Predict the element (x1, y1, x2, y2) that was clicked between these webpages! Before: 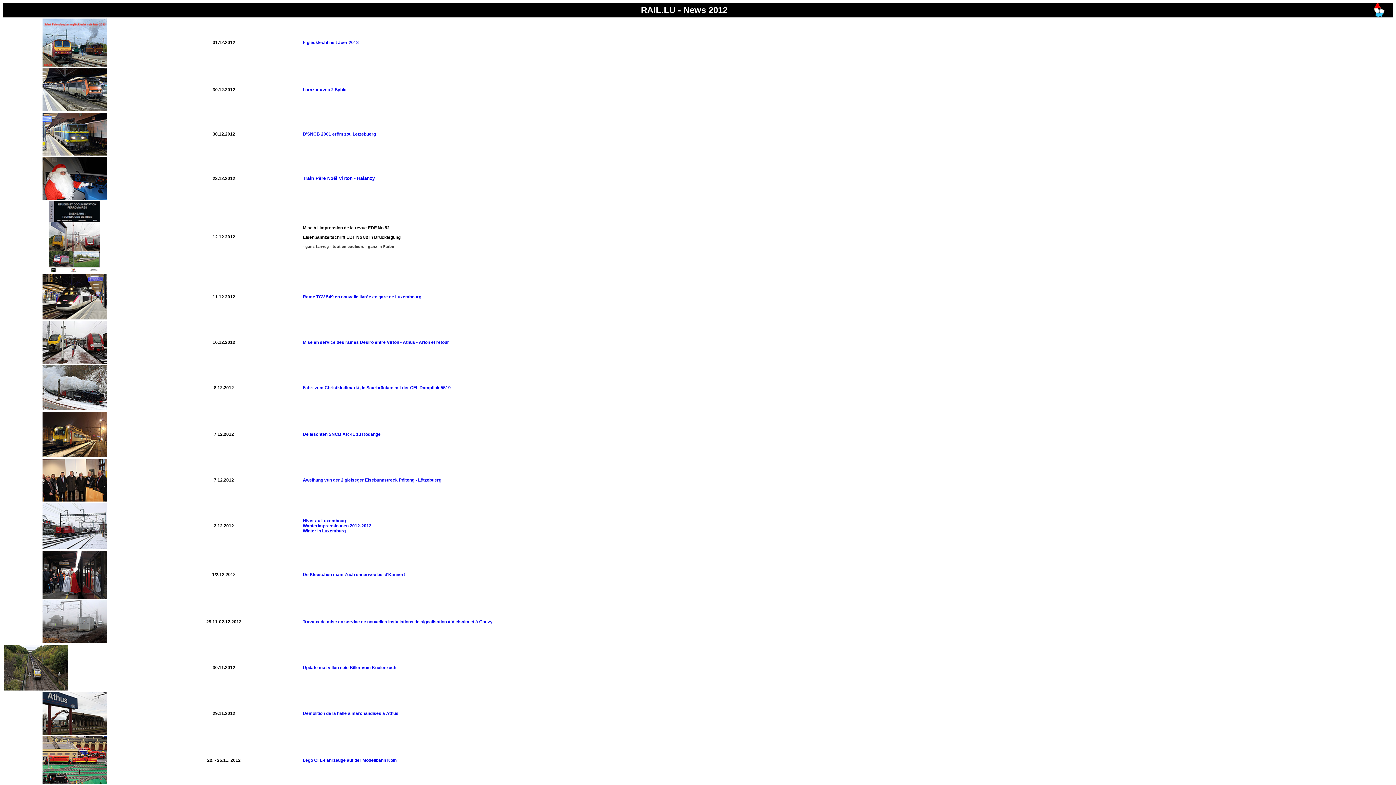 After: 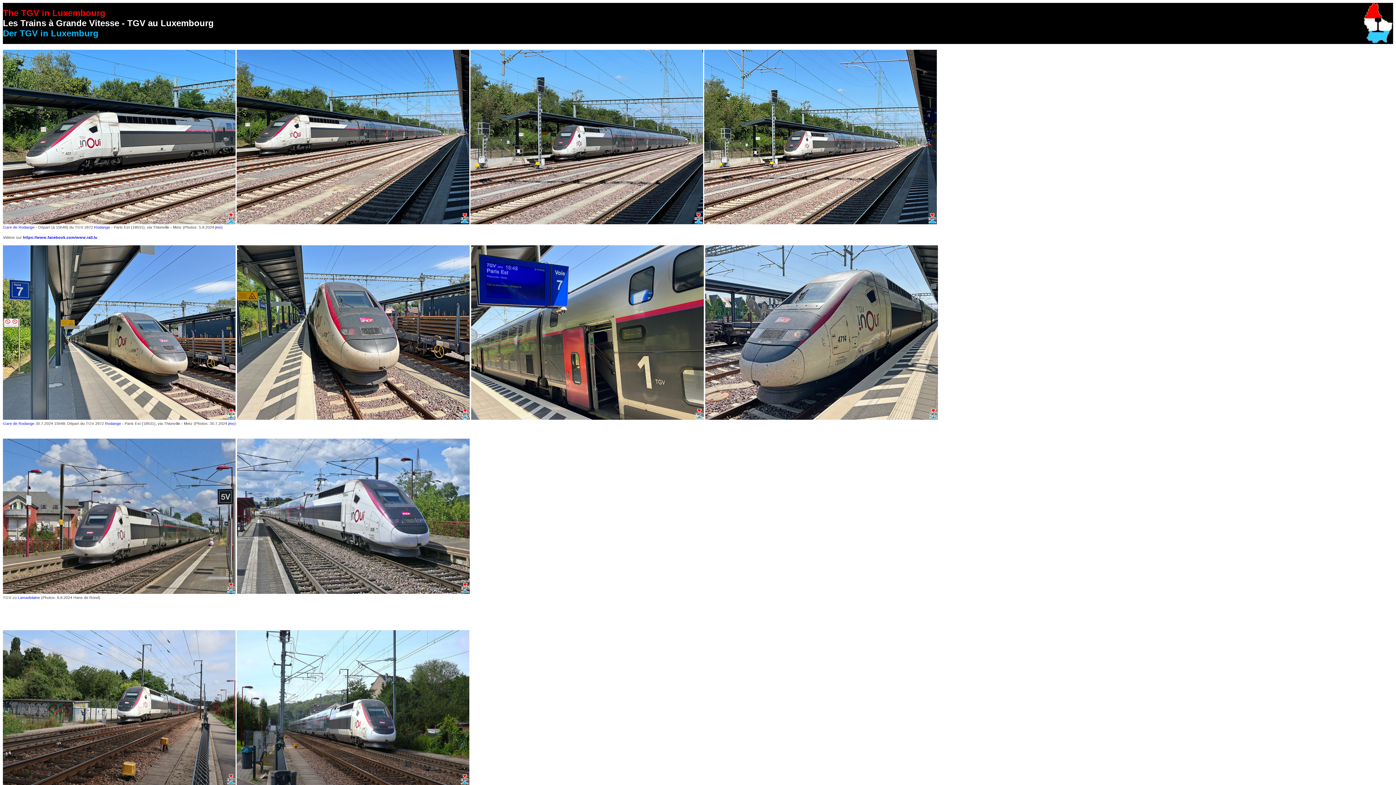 Action: bbox: (42, 315, 106, 320)